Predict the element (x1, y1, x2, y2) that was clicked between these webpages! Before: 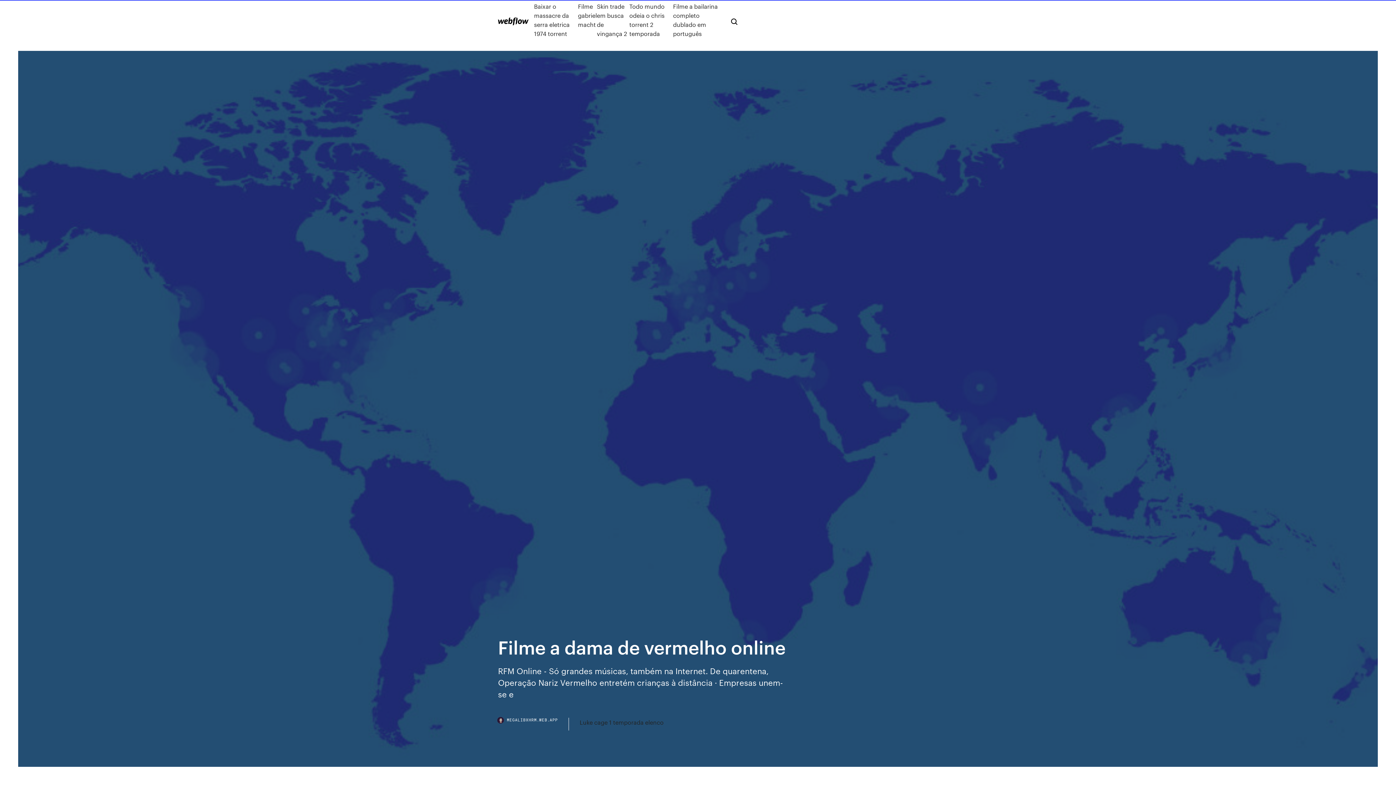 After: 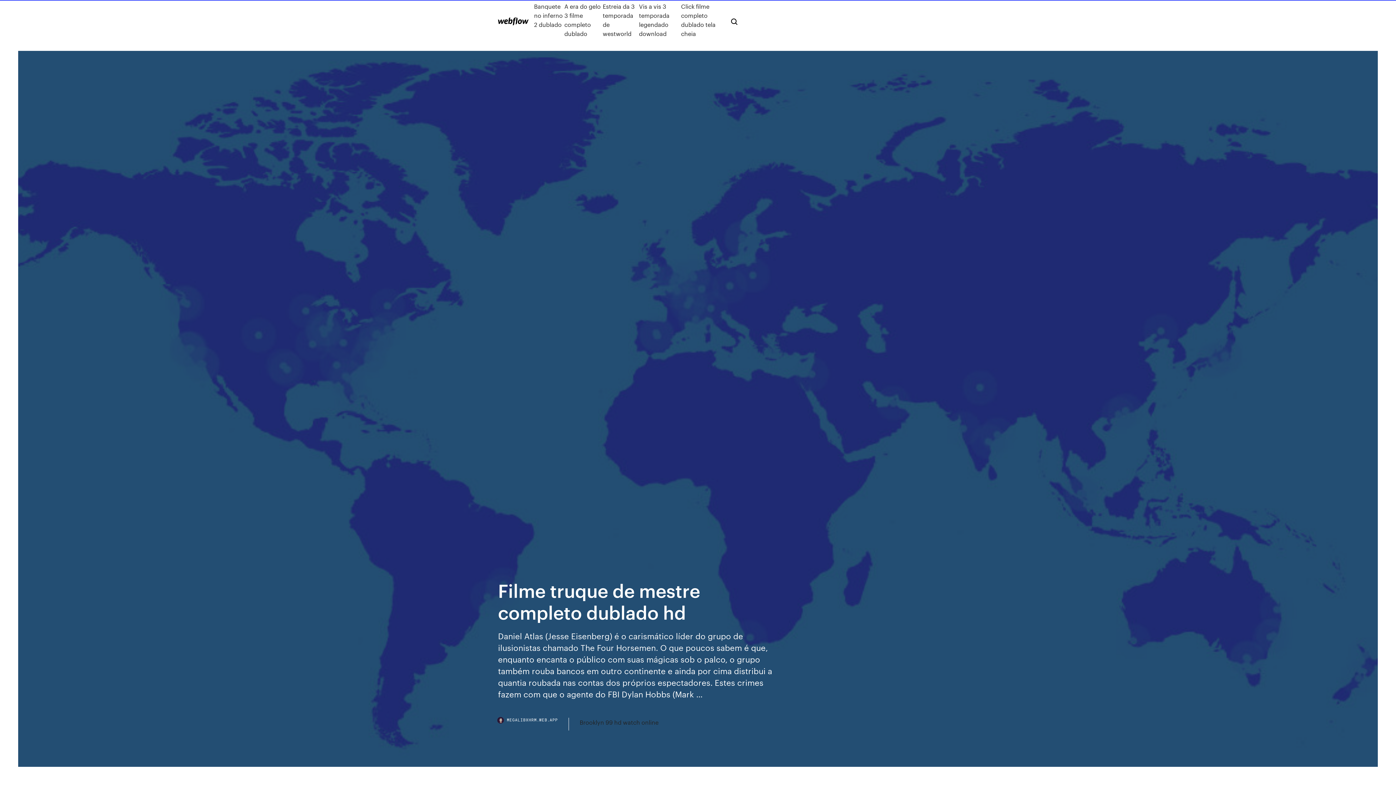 Action: bbox: (498, 17, 528, 25)